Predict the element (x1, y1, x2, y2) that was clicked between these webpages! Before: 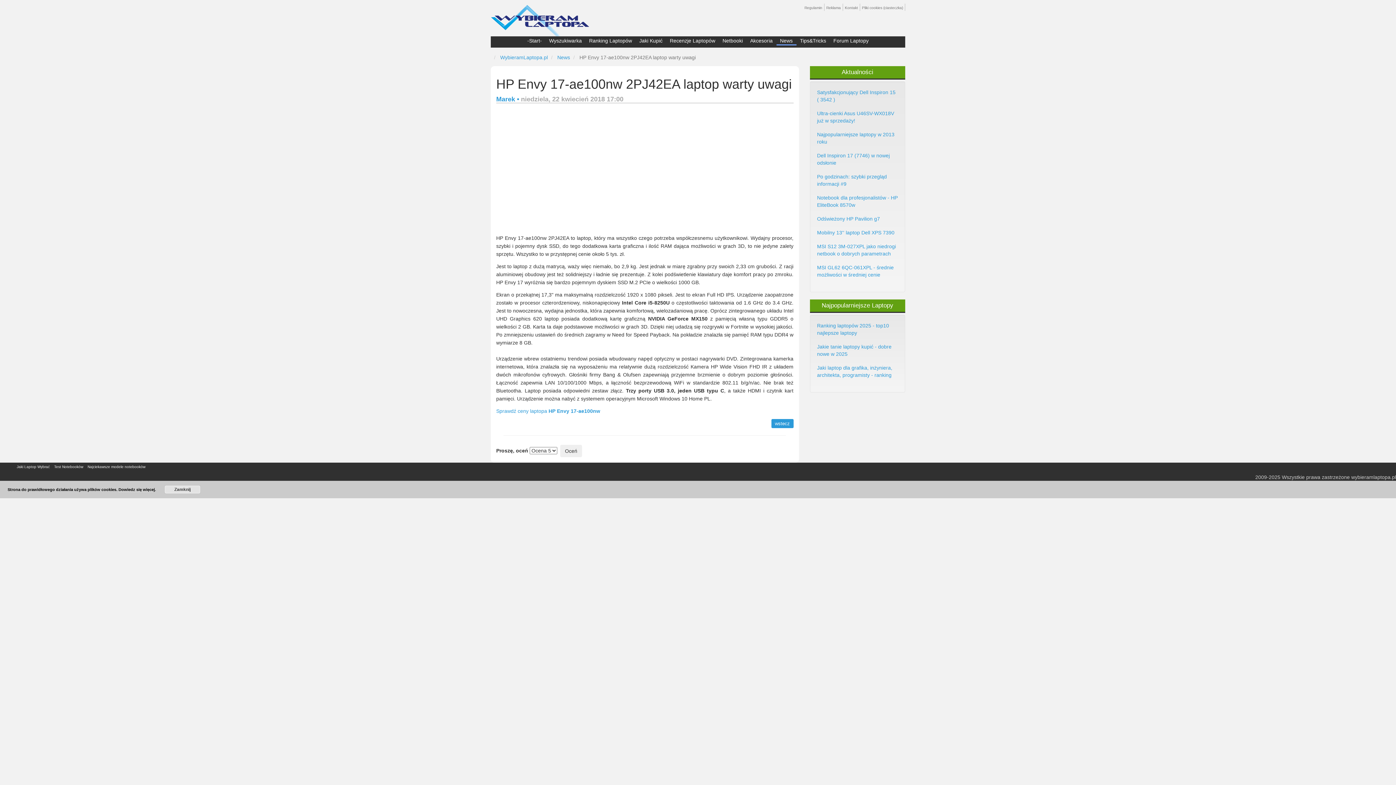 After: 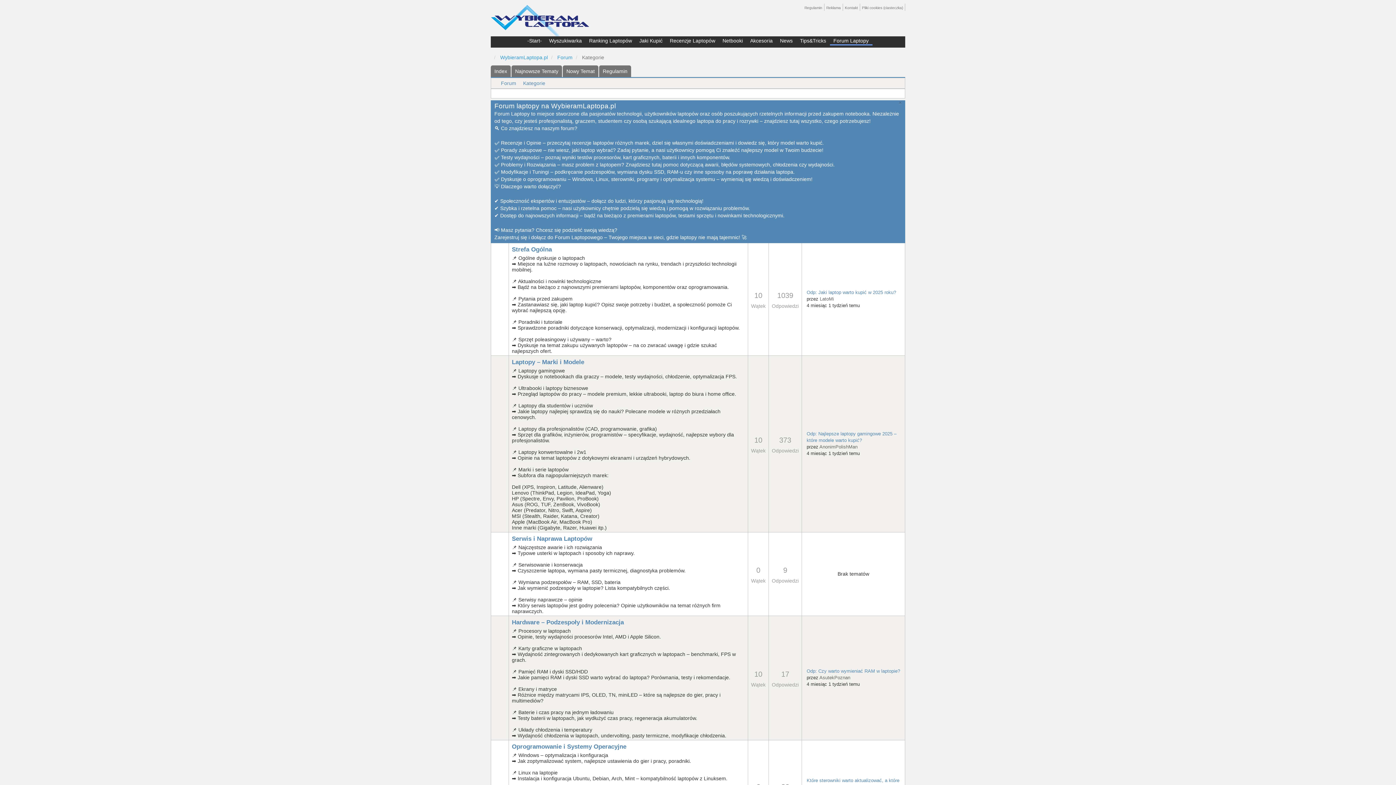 Action: bbox: (830, 35, 872, 44) label: Forum Laptopy